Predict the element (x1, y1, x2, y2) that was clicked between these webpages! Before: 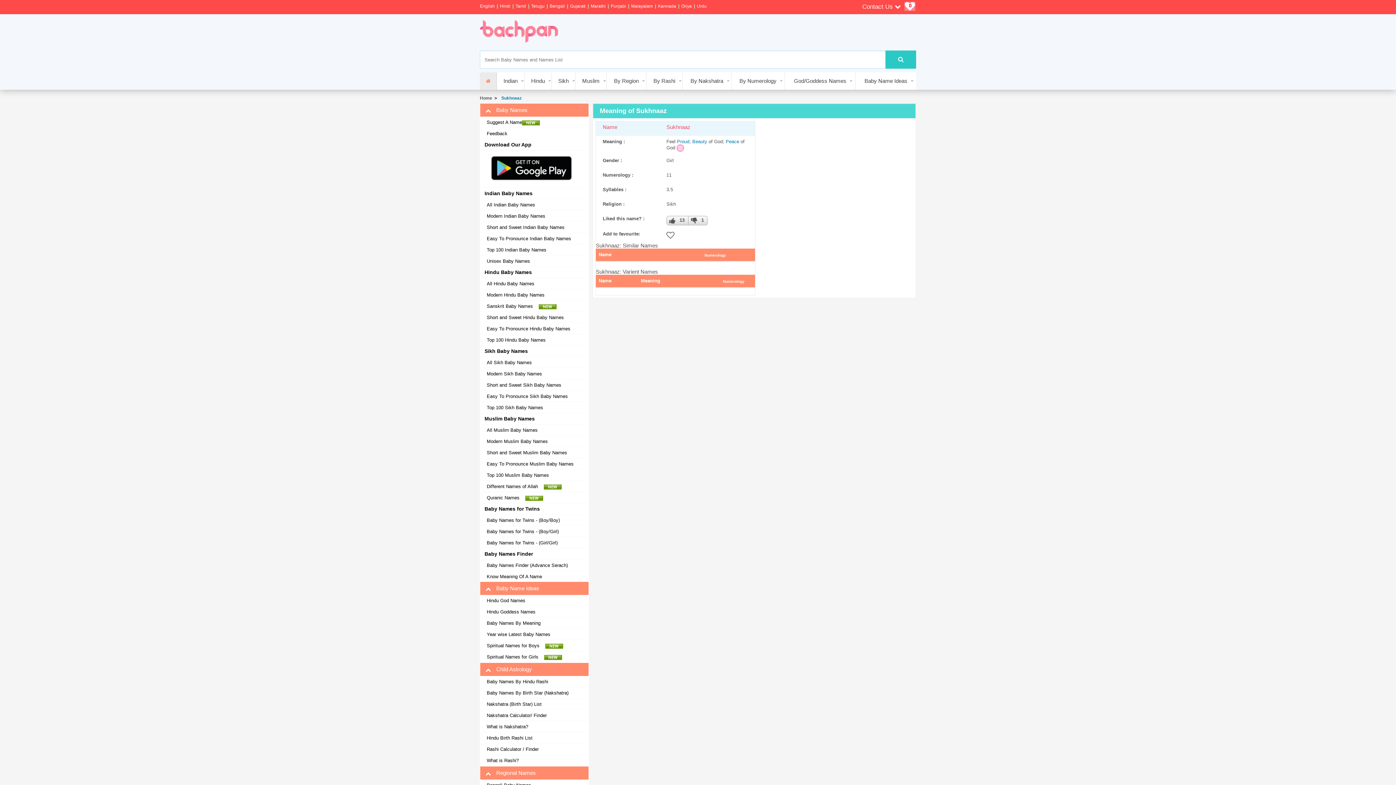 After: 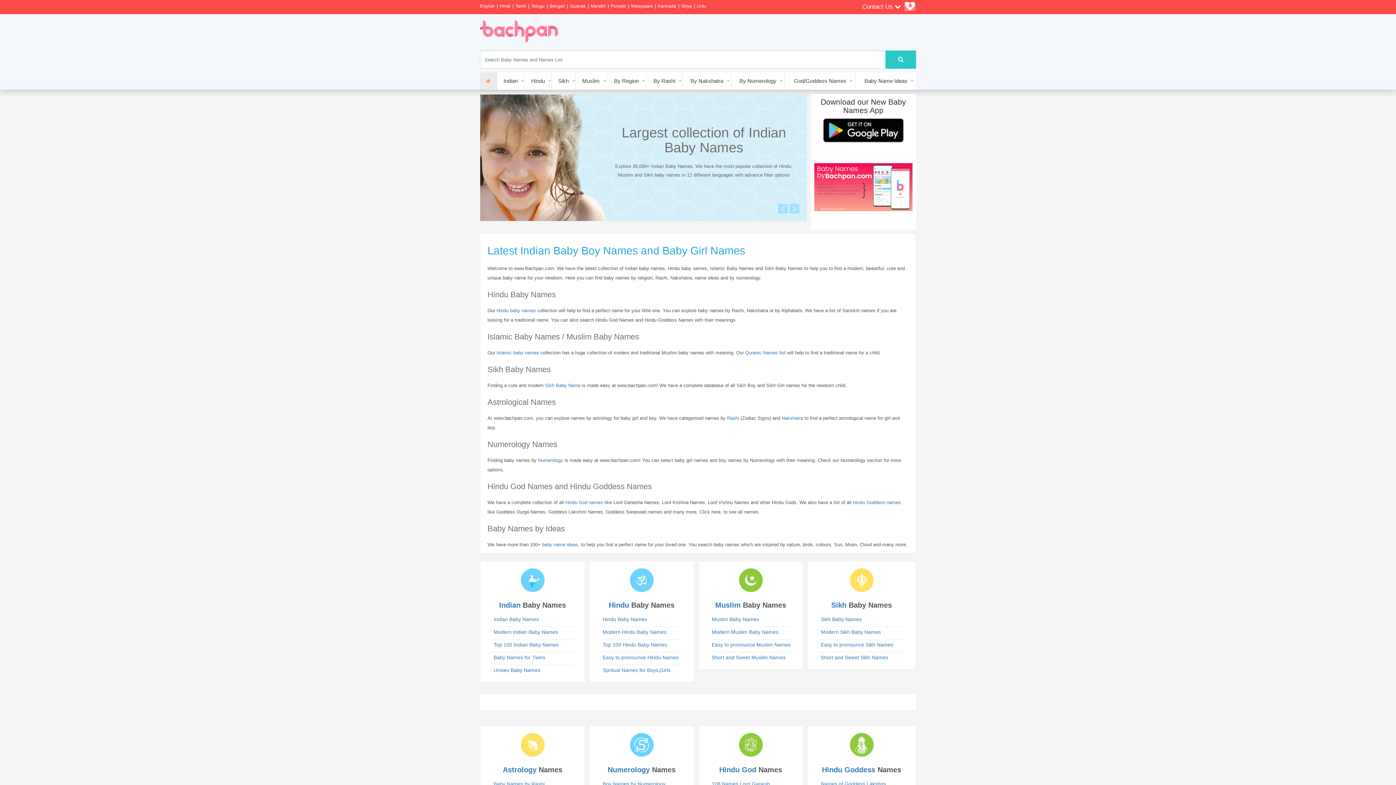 Action: bbox: (480, 95, 492, 100) label: Home